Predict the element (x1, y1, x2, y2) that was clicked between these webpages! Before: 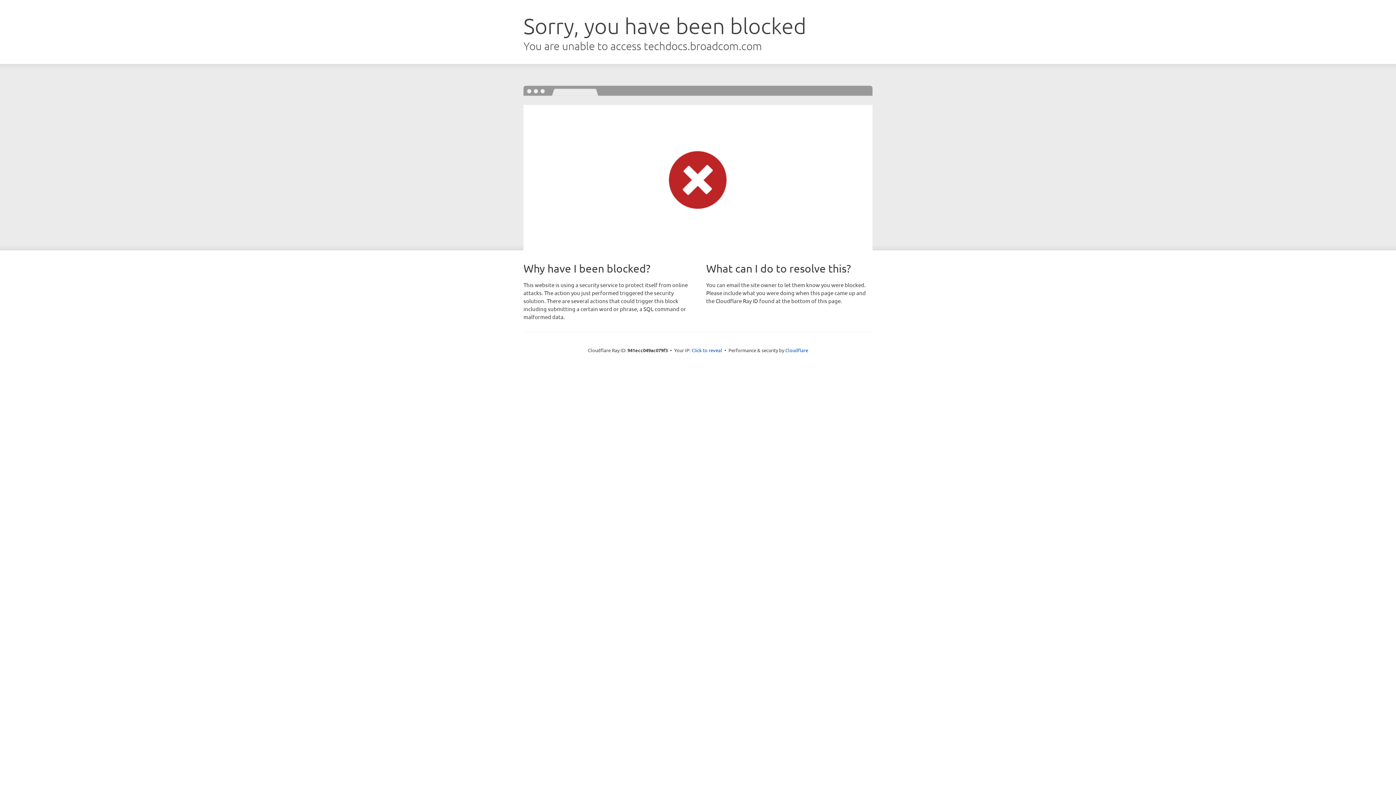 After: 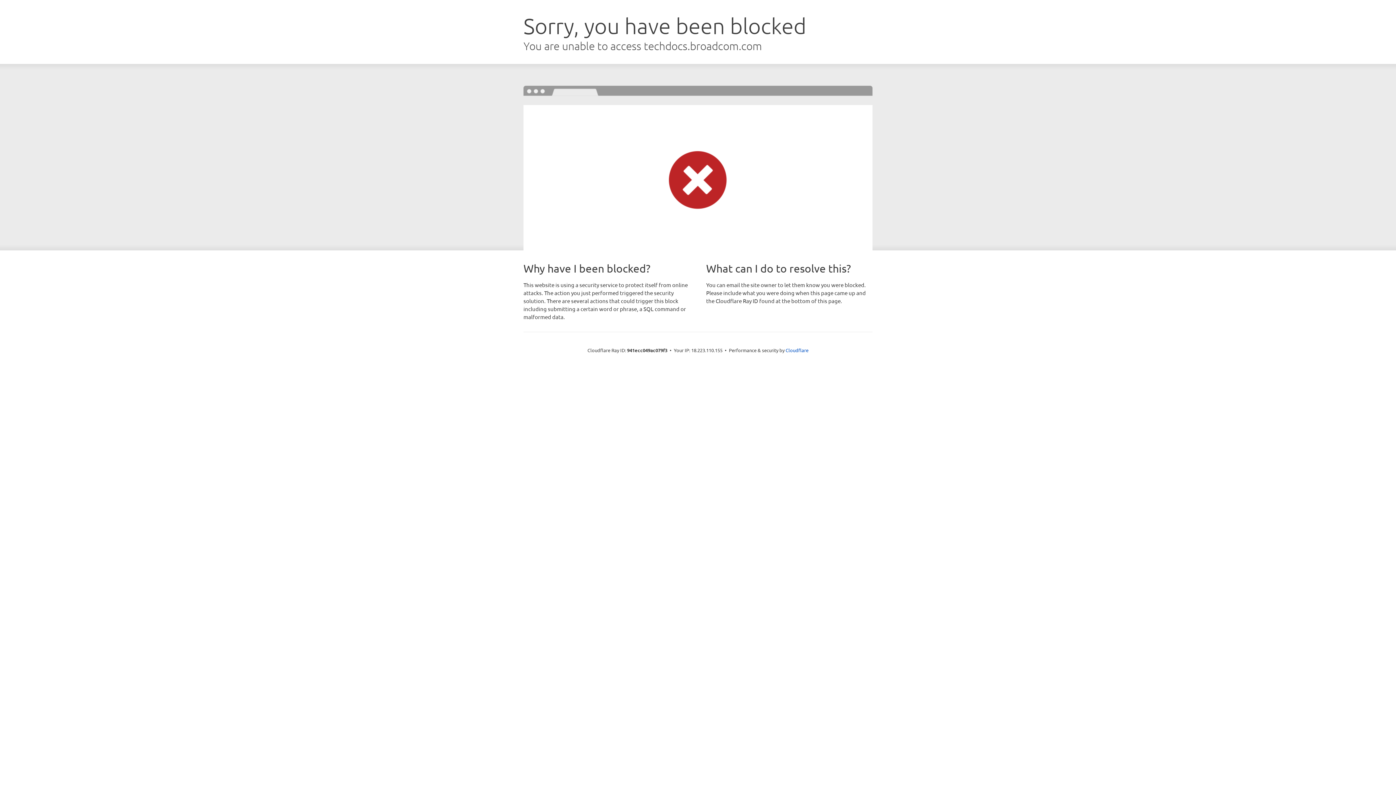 Action: label: Click to reveal bbox: (691, 346, 722, 353)